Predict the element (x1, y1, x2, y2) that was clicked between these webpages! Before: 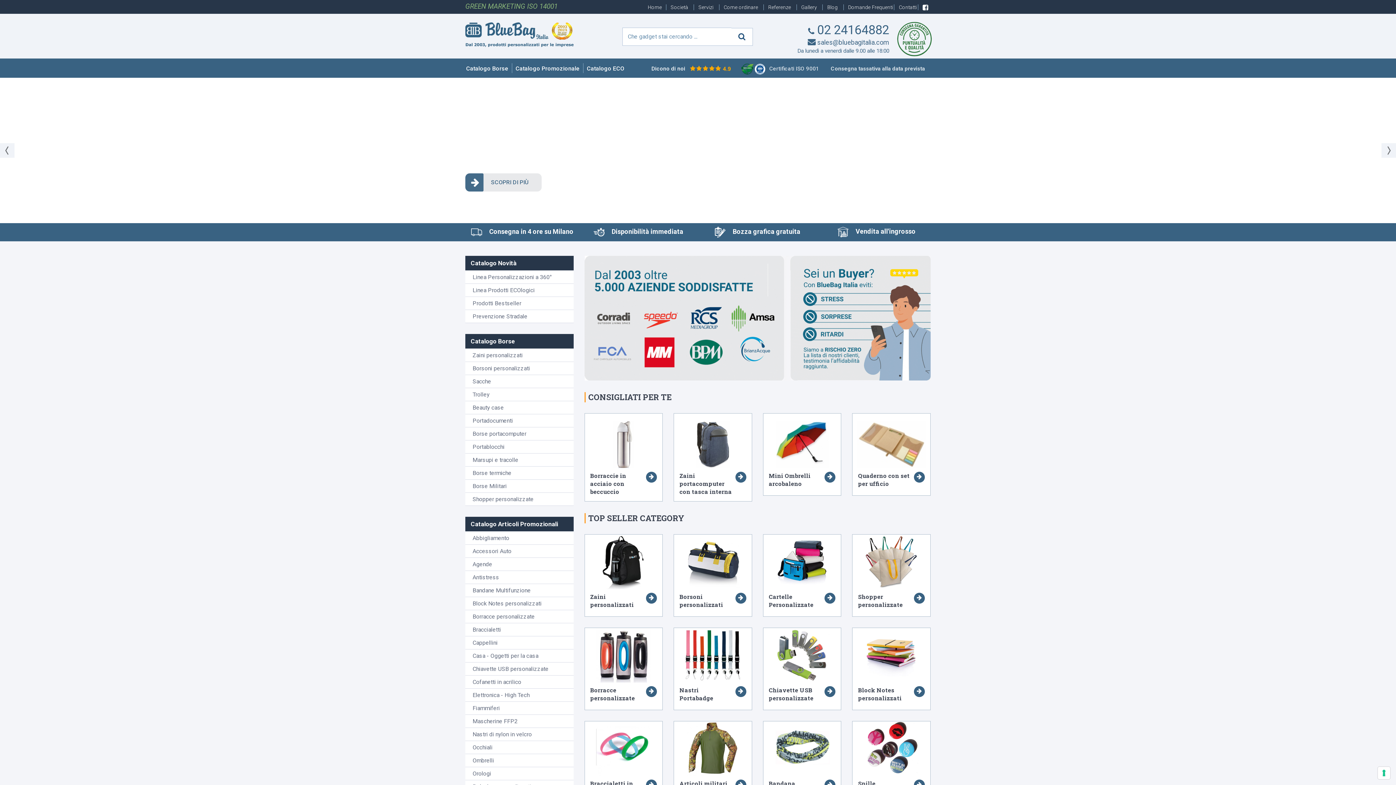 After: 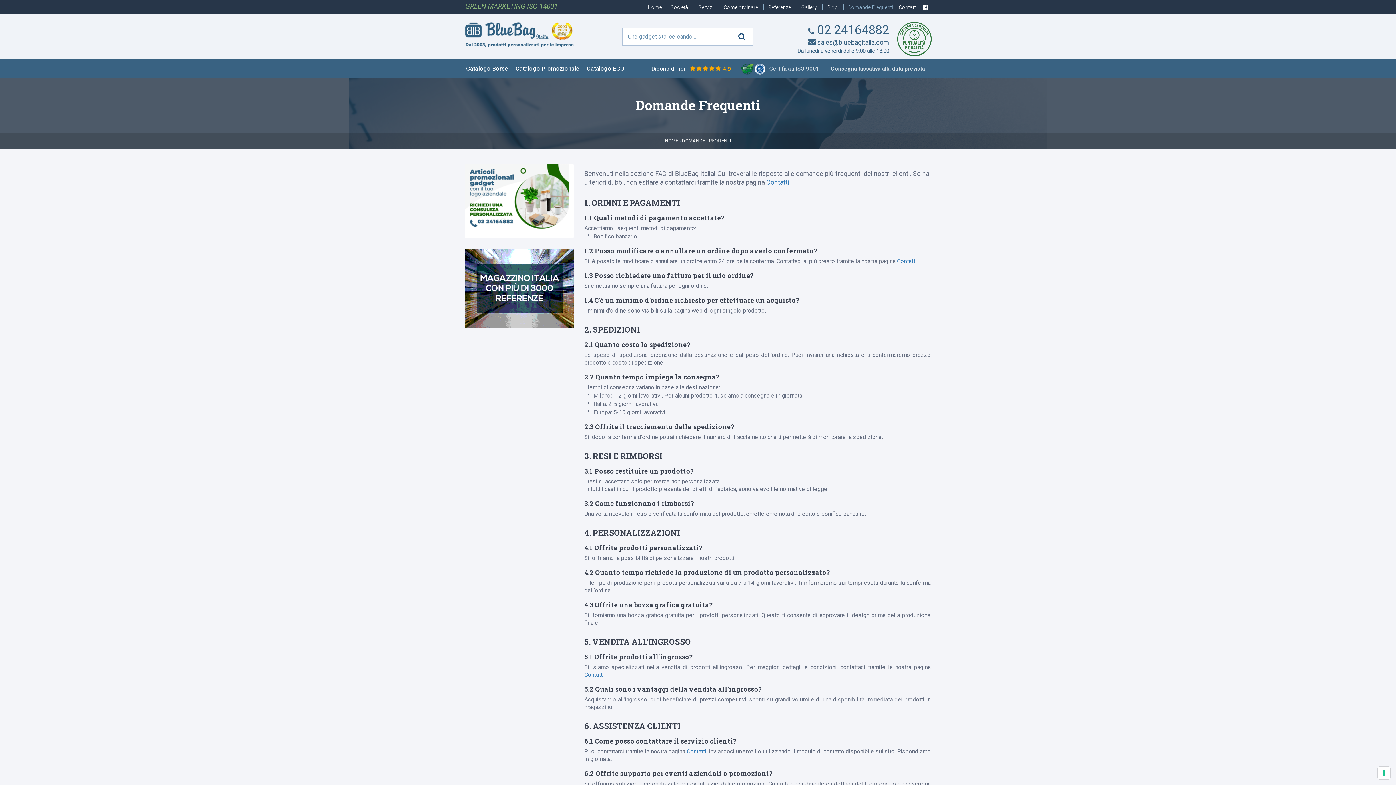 Action: label: Domande Frequenti  bbox: (843, 4, 894, 10)